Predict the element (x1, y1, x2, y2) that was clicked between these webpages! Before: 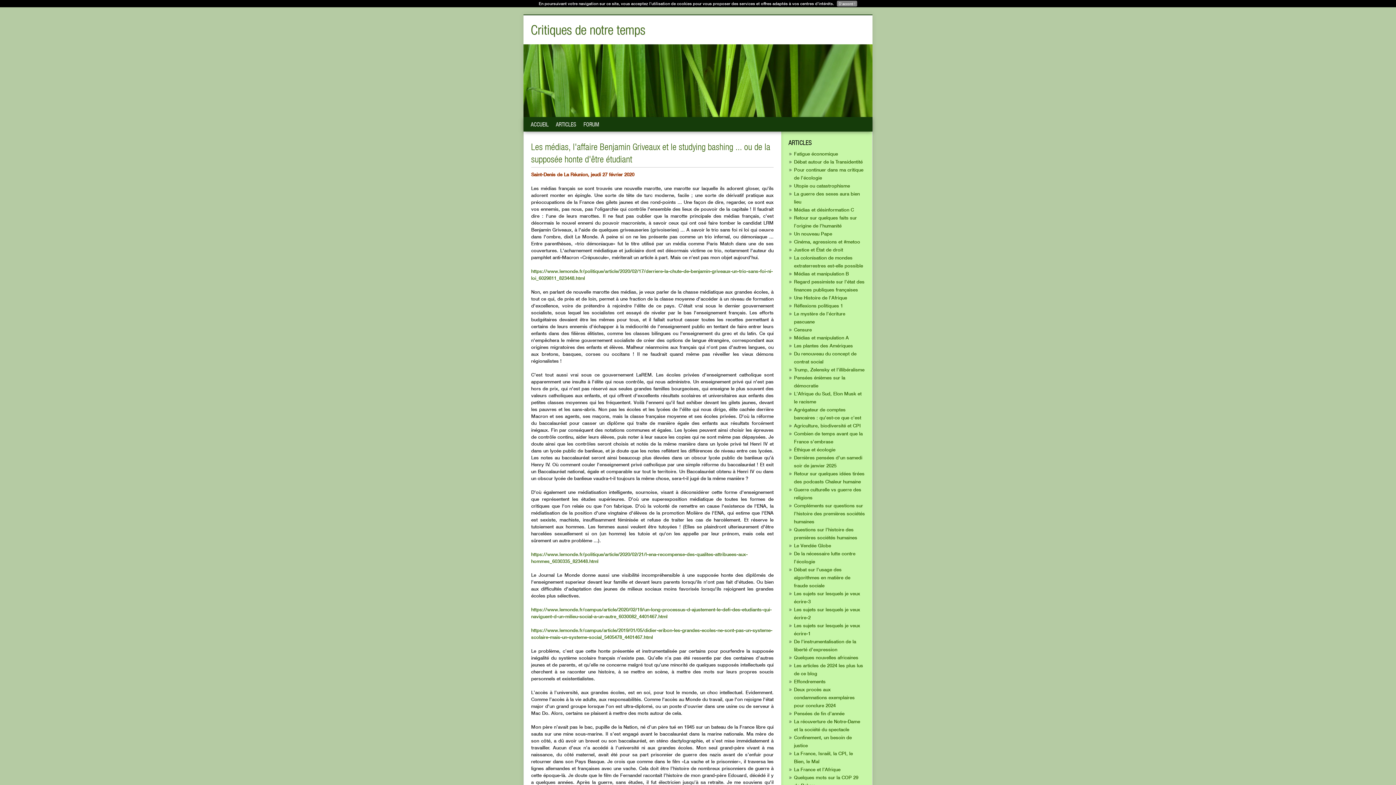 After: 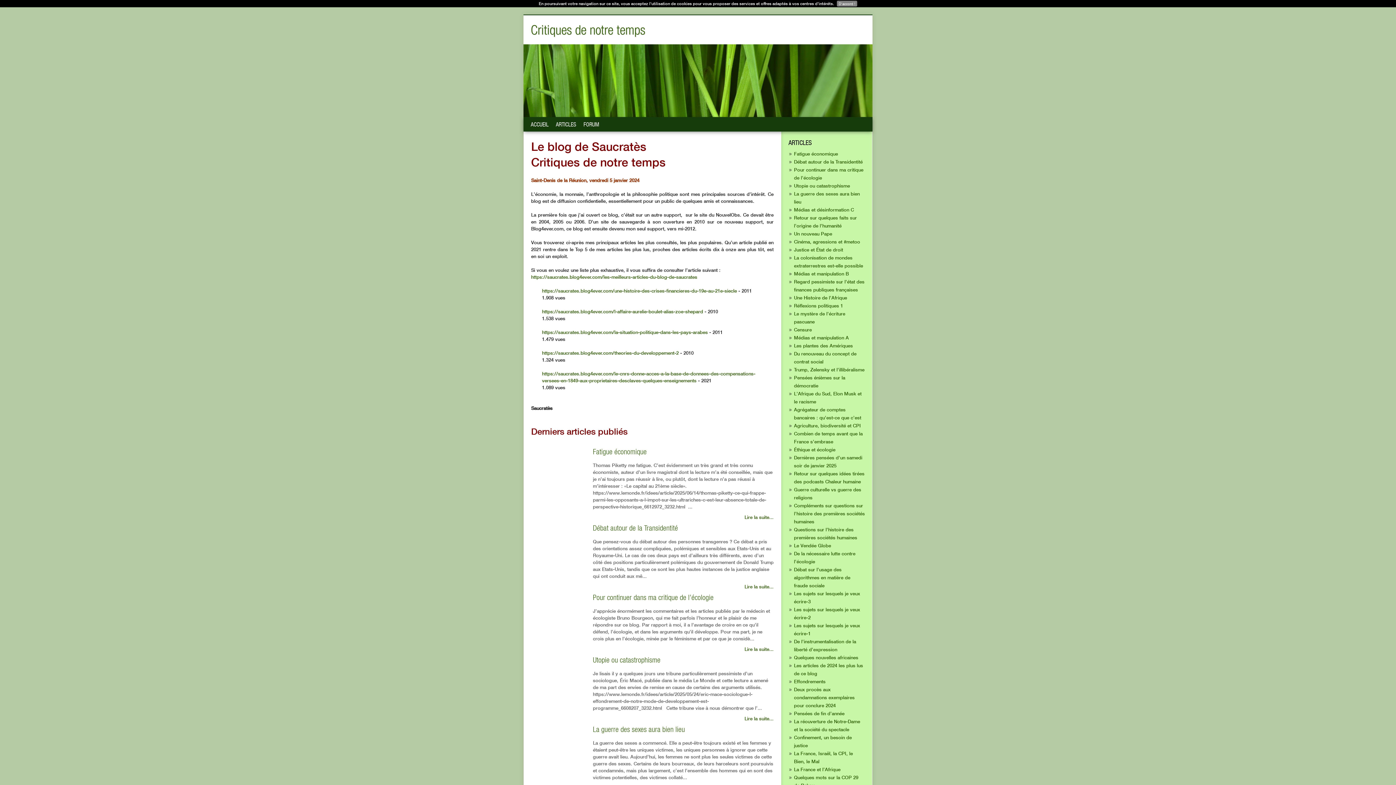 Action: label: ACCUEIL bbox: (530, 120, 548, 127)